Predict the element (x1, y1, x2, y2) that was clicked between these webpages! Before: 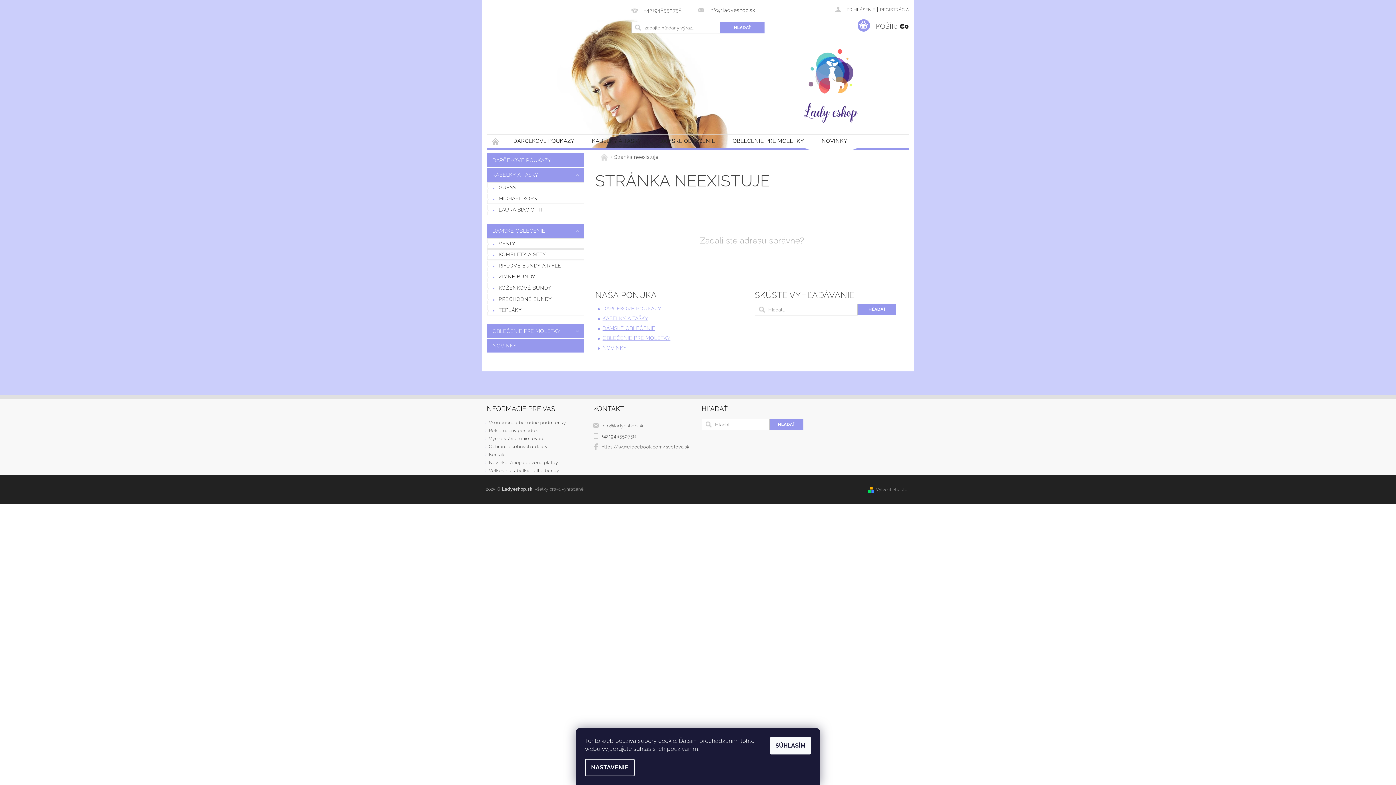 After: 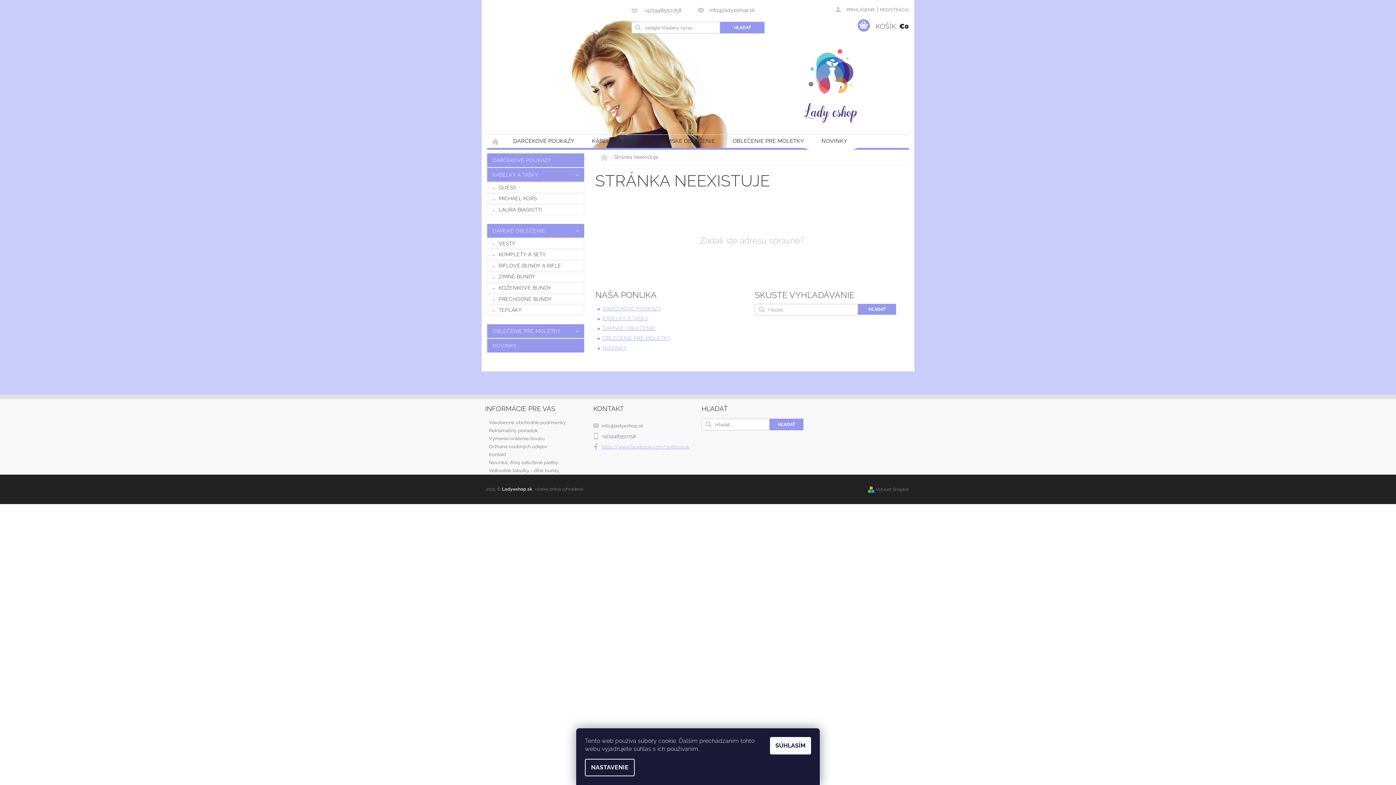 Action: bbox: (601, 444, 689, 449) label: https://www.facebook.com/svetova.sk